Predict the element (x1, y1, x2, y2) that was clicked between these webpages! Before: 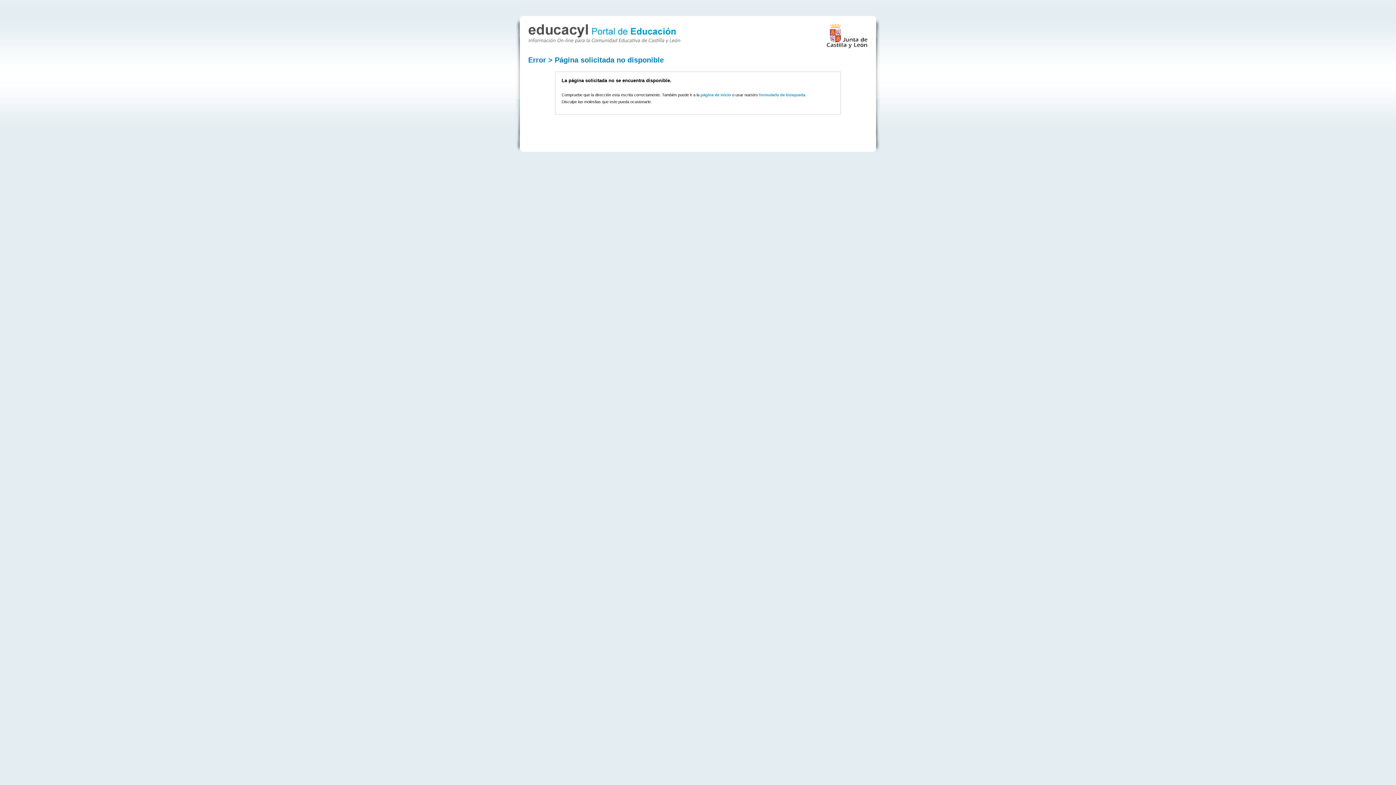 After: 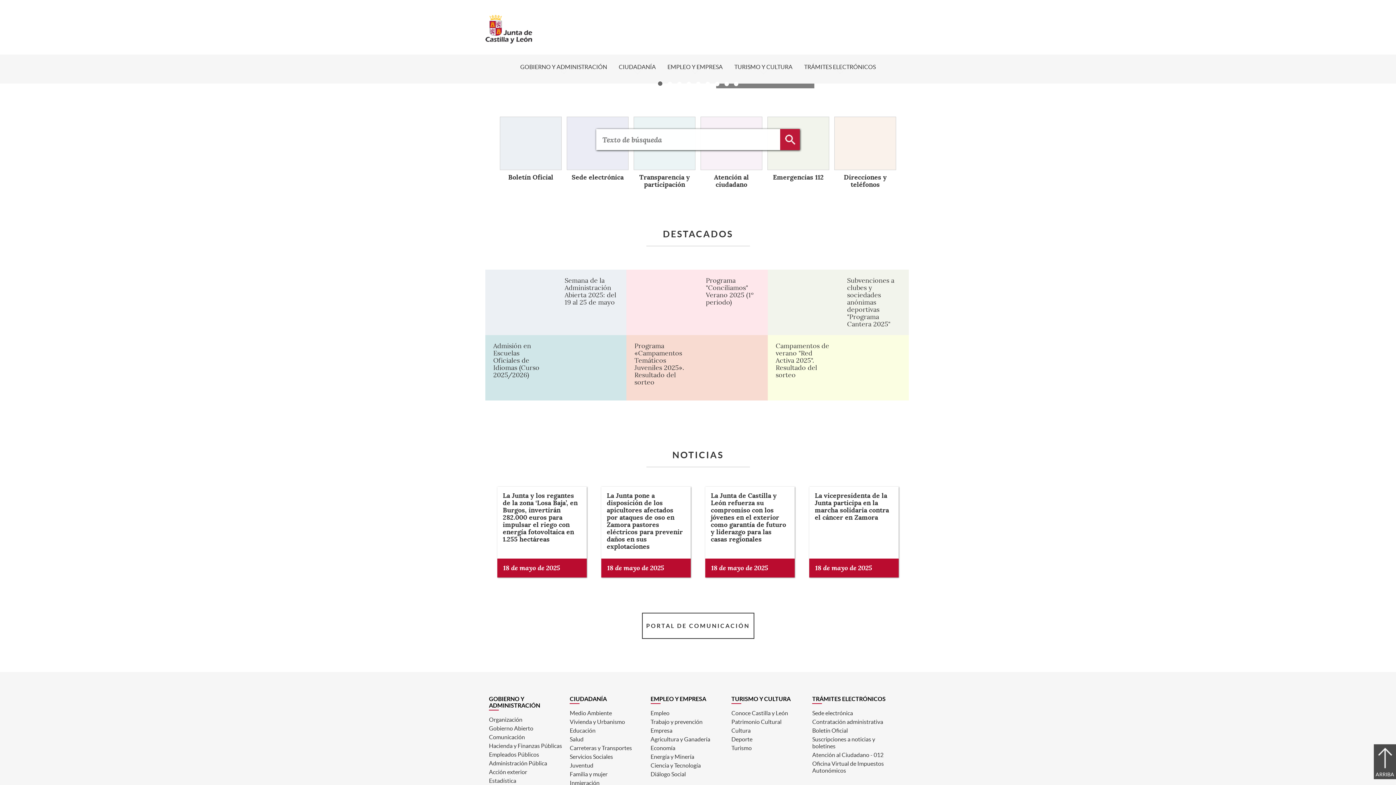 Action: bbox: (826, 23, 868, 48)